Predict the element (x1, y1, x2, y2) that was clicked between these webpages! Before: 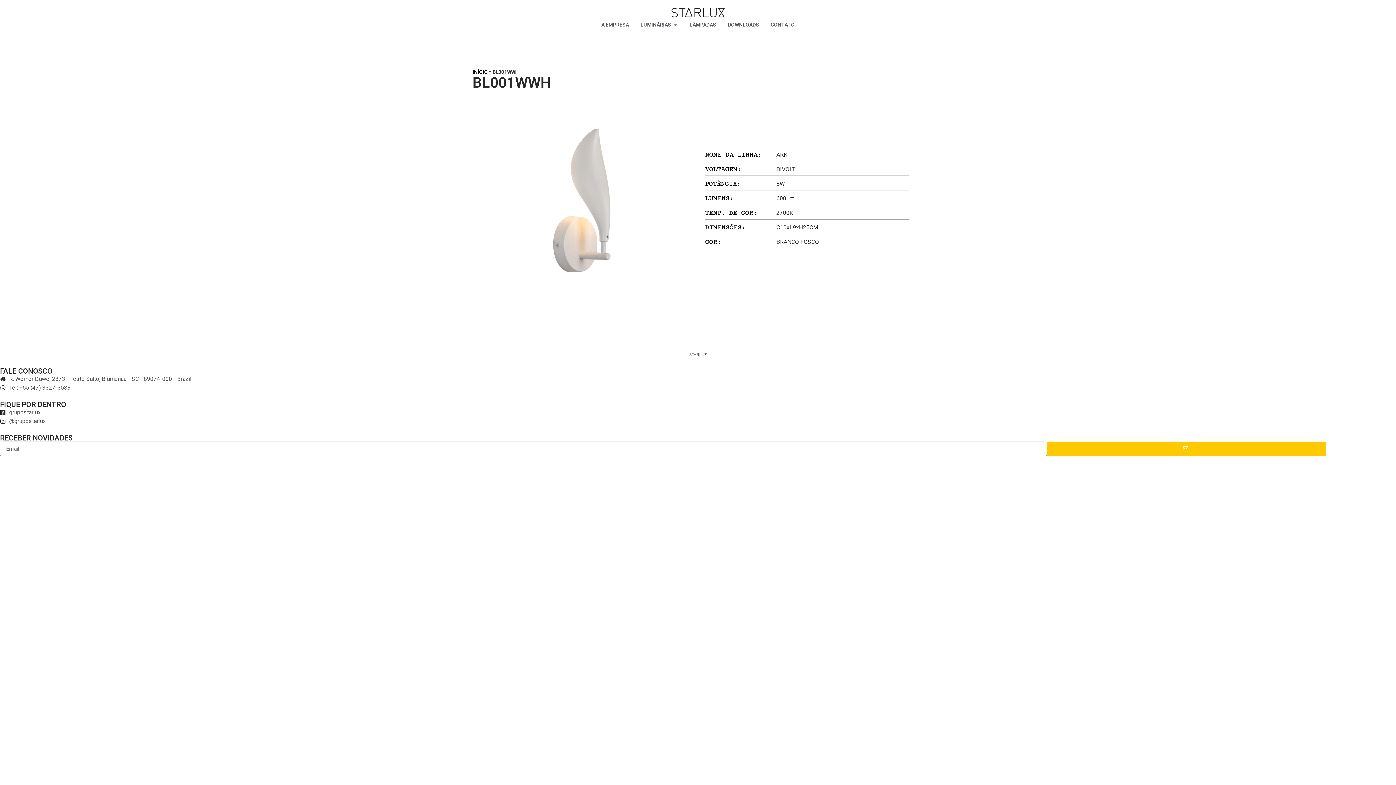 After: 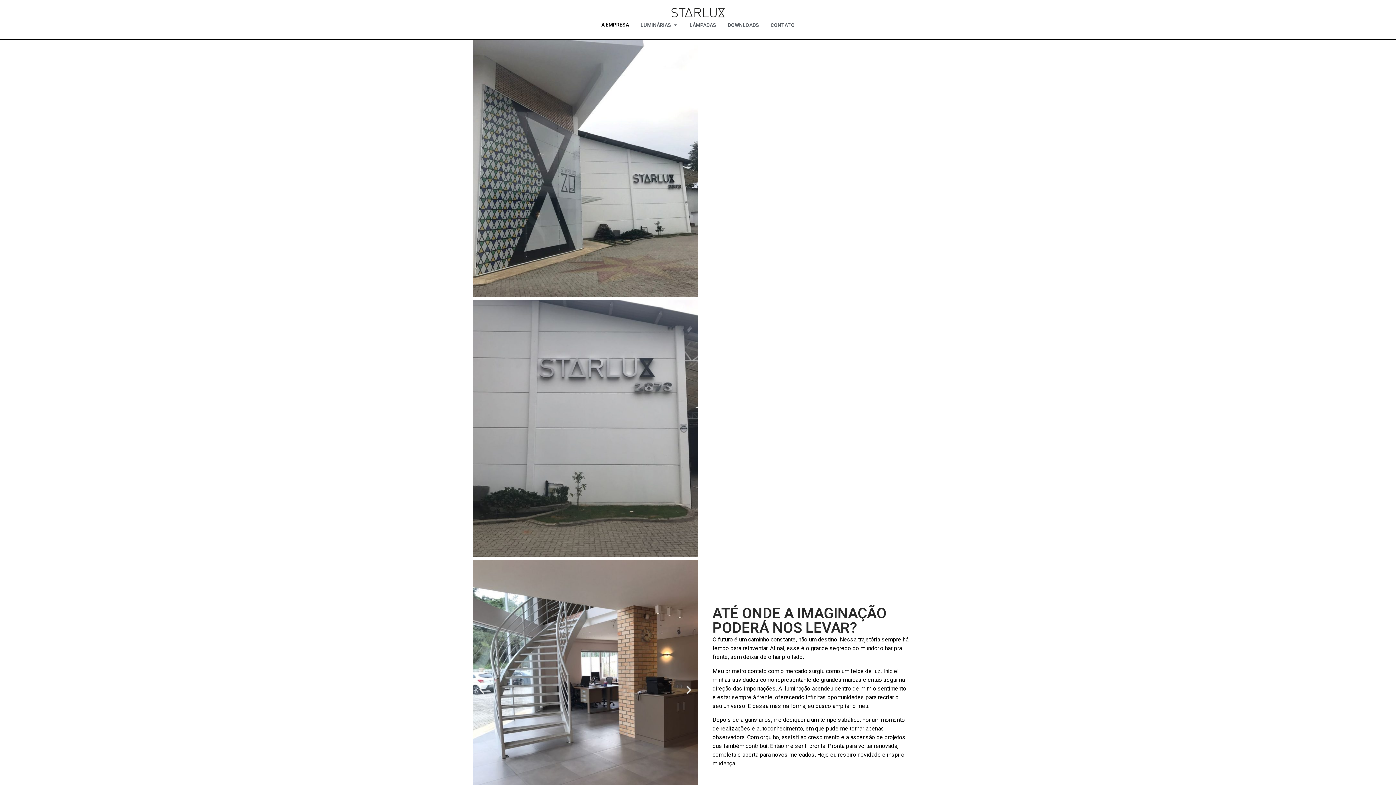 Action: bbox: (601, 21, 629, 28) label: A EMPRESA